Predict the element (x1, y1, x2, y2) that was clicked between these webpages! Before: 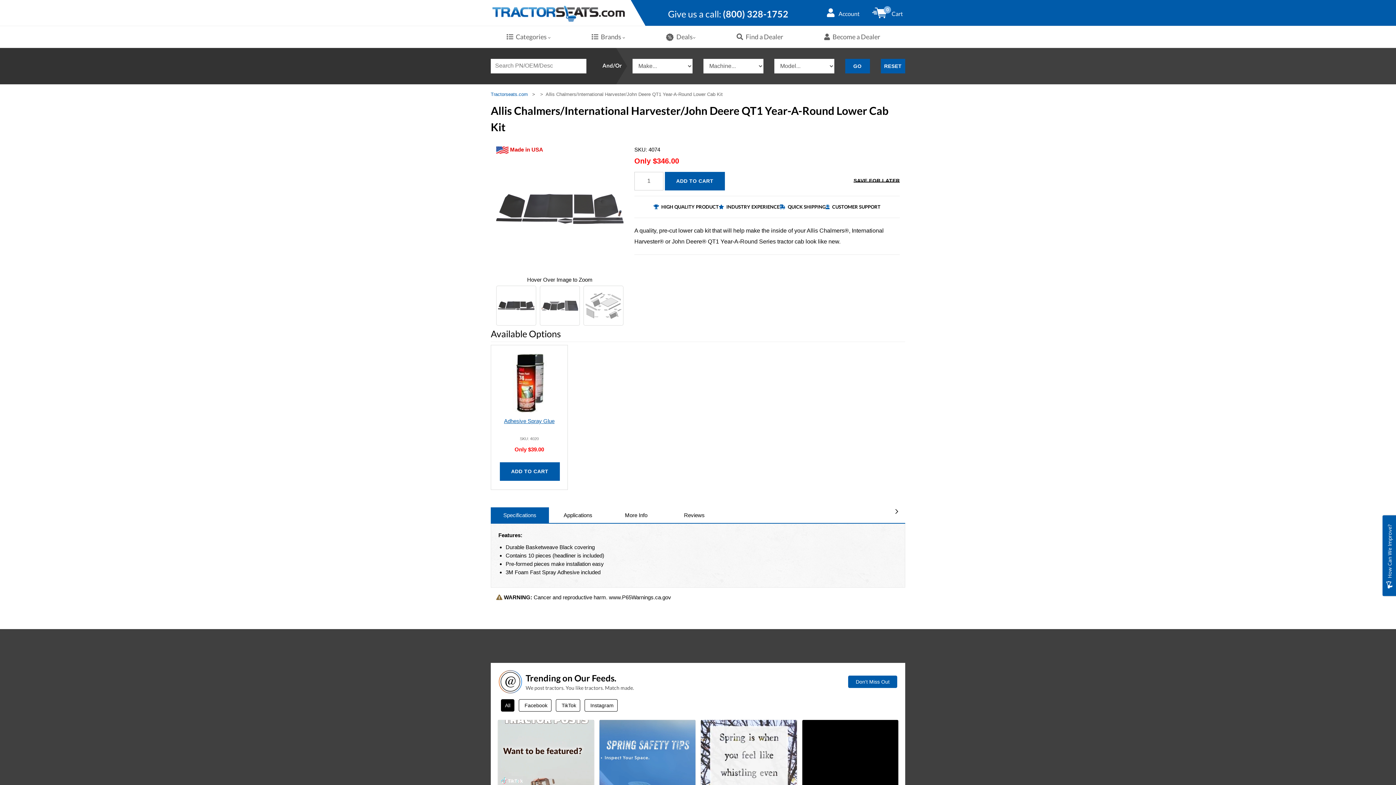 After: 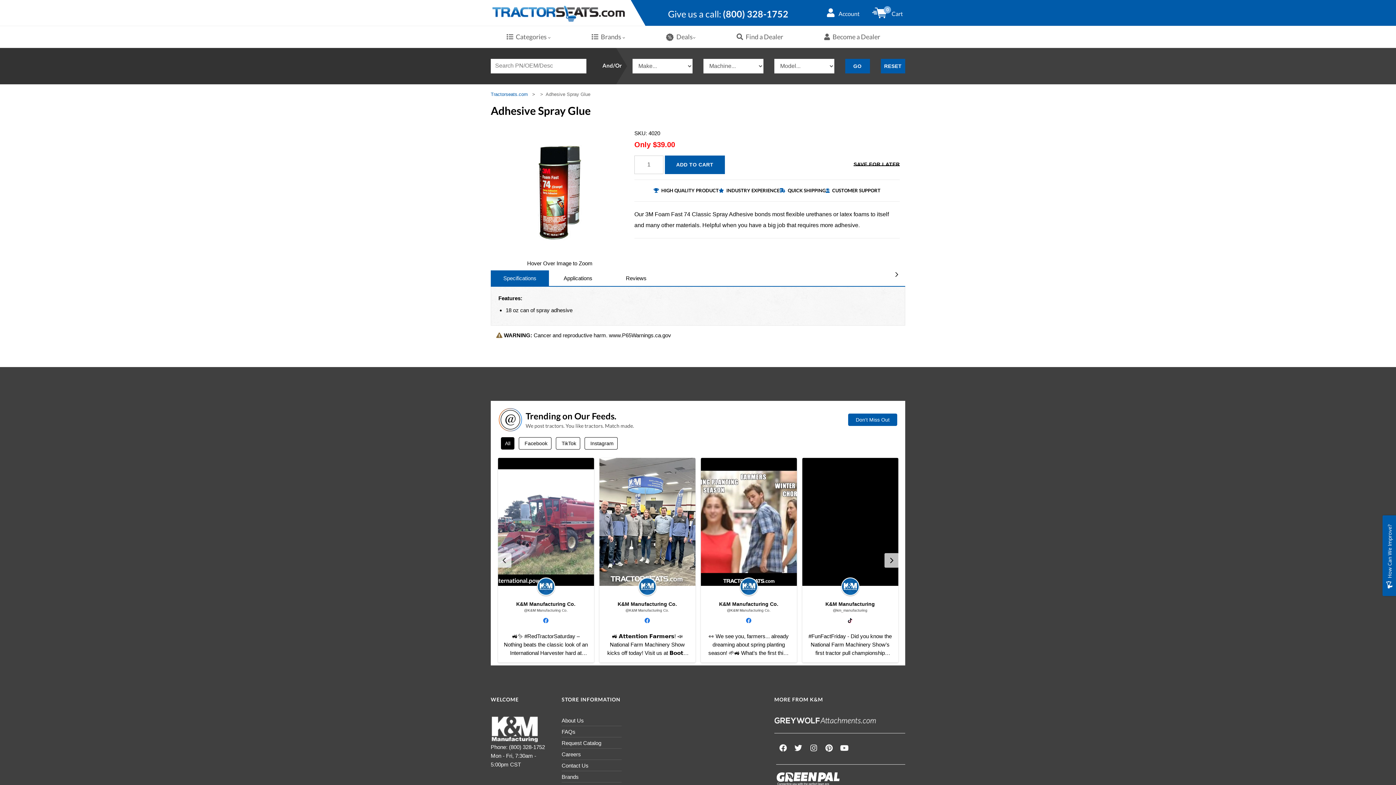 Action: label: Adhesive Spray Glue bbox: (500, 354, 558, 435)